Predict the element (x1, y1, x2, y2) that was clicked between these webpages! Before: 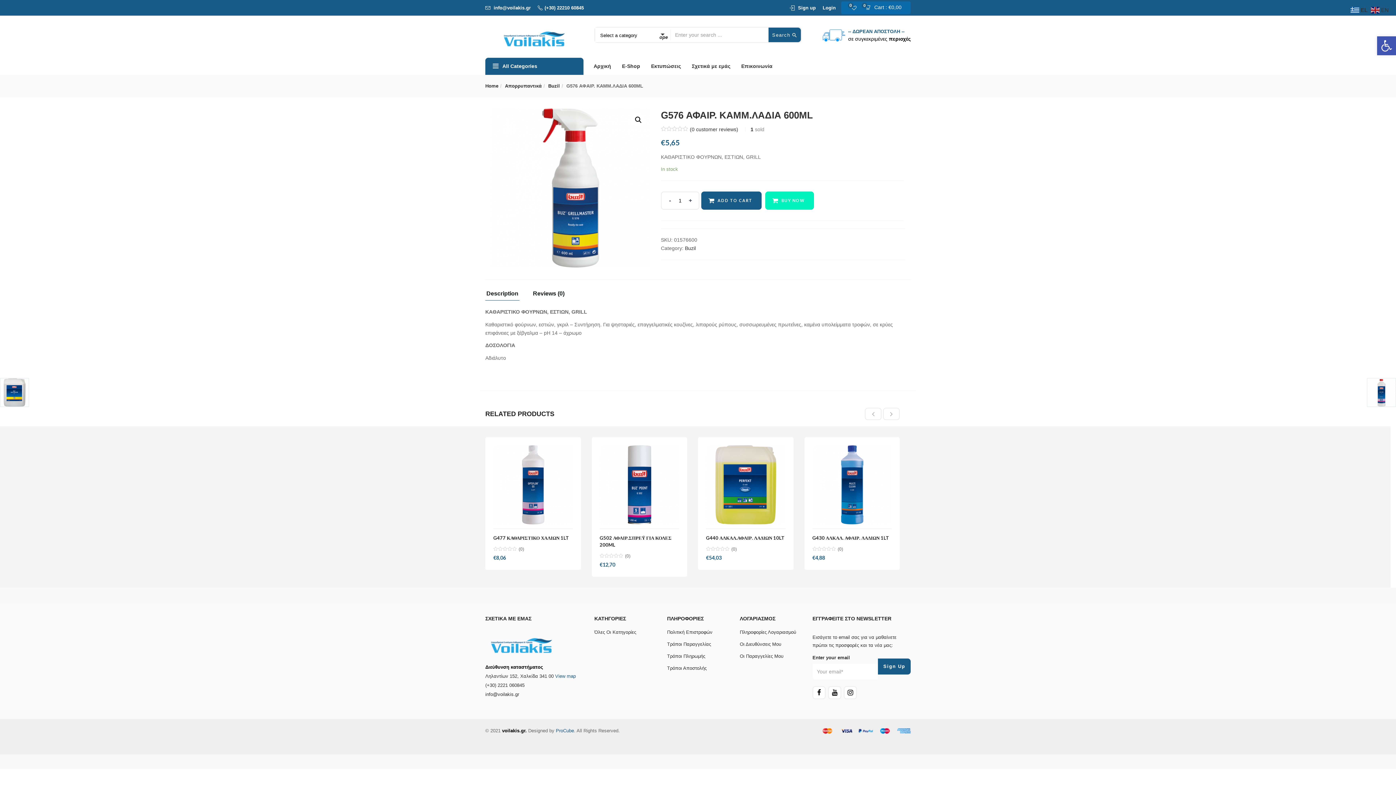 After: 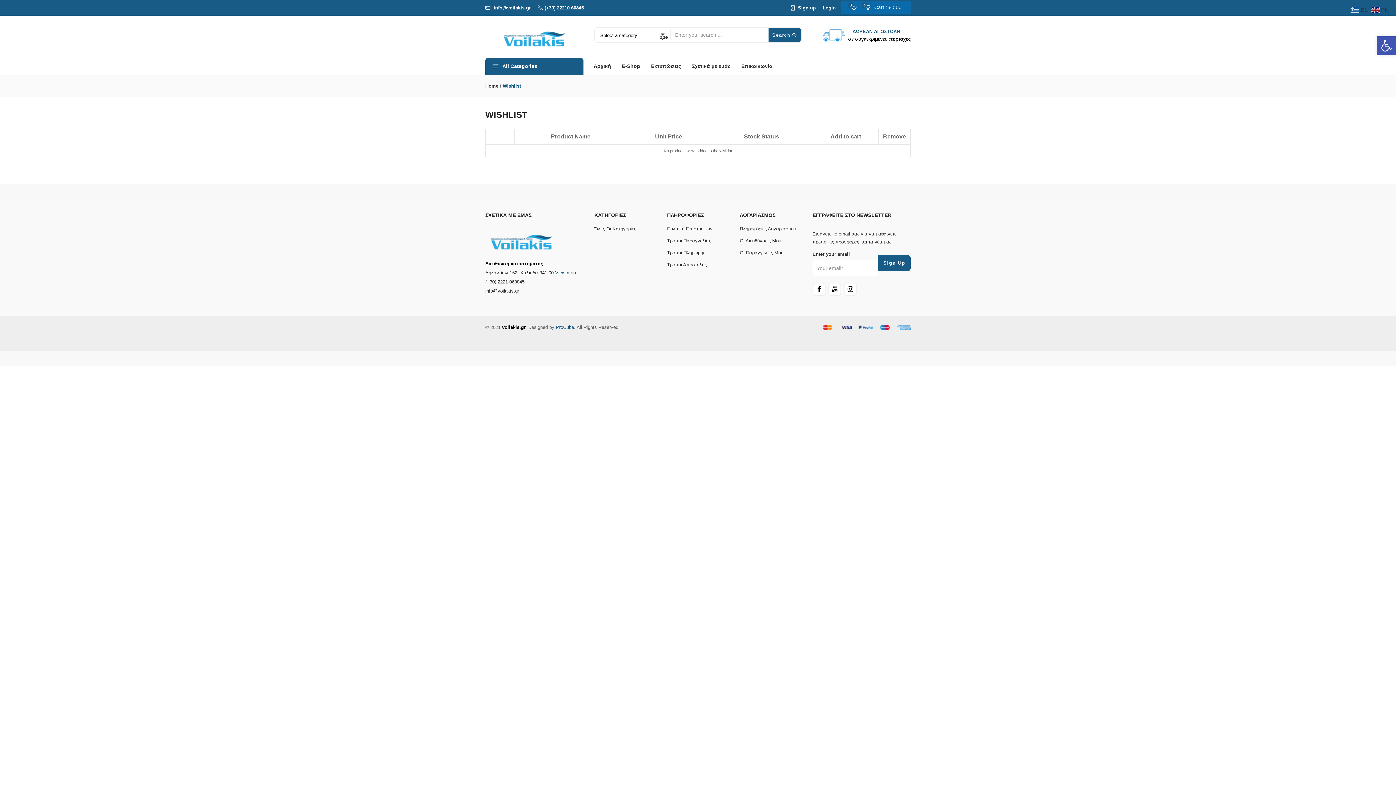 Action: bbox: (921, 696, 940, 715) label: 0